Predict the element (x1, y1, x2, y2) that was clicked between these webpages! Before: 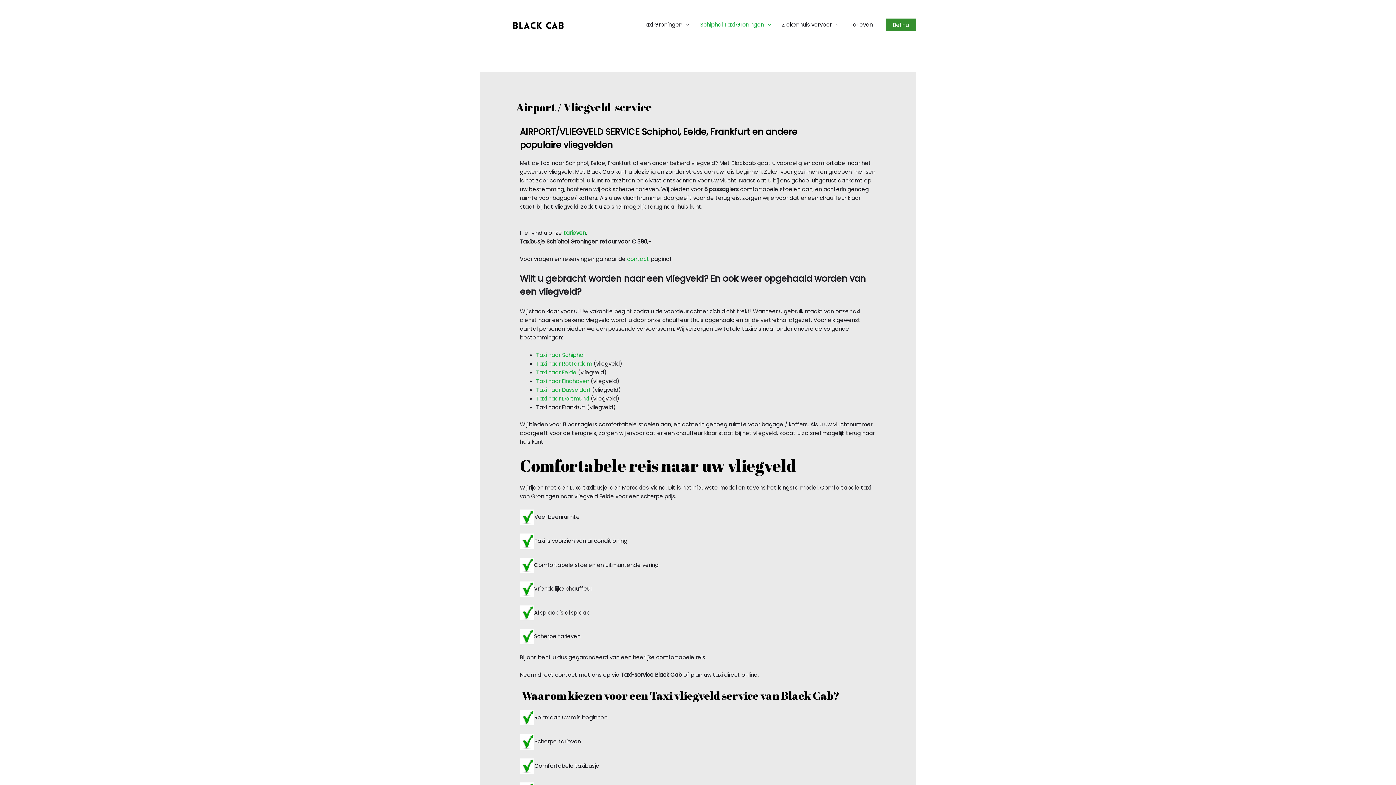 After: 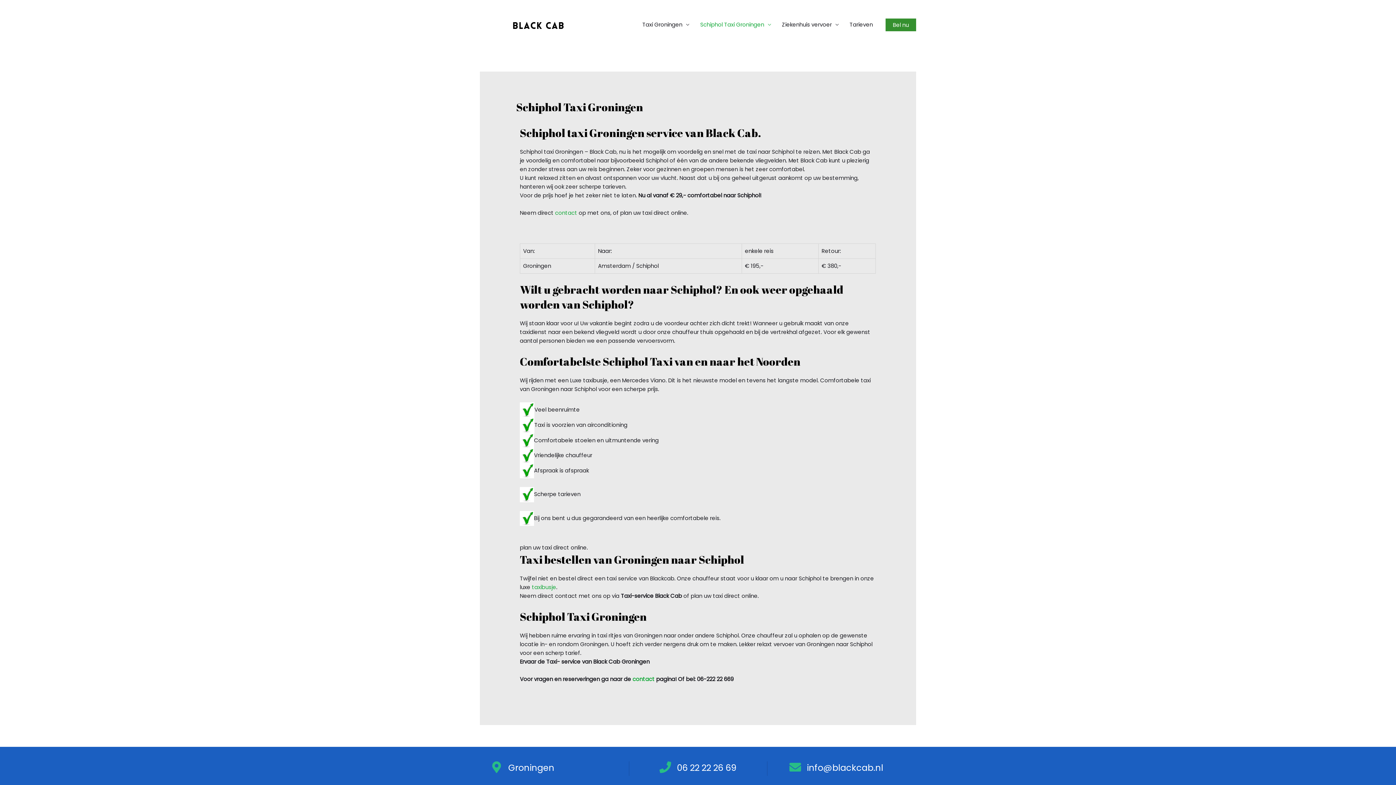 Action: bbox: (694, 12, 776, 37) label: Schiphol Taxi Groningen